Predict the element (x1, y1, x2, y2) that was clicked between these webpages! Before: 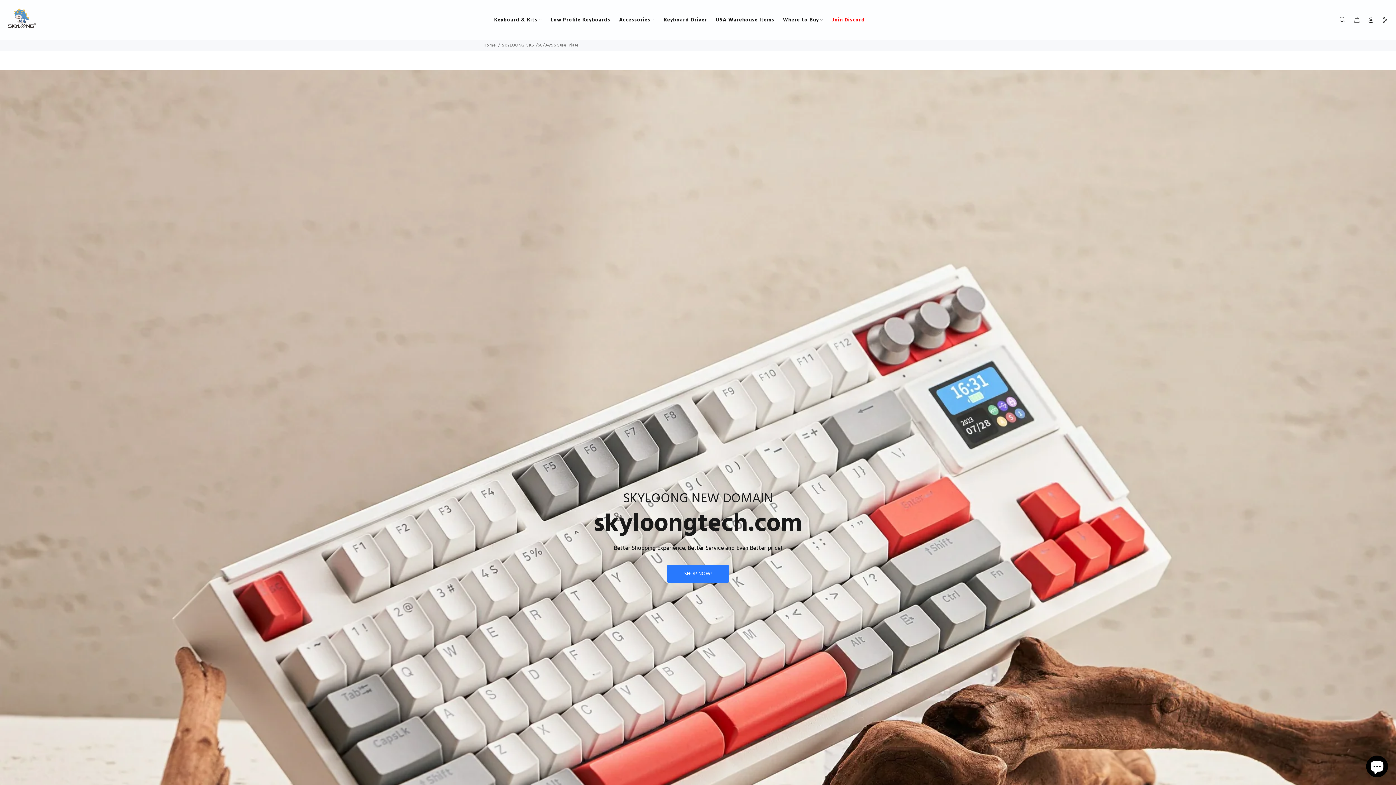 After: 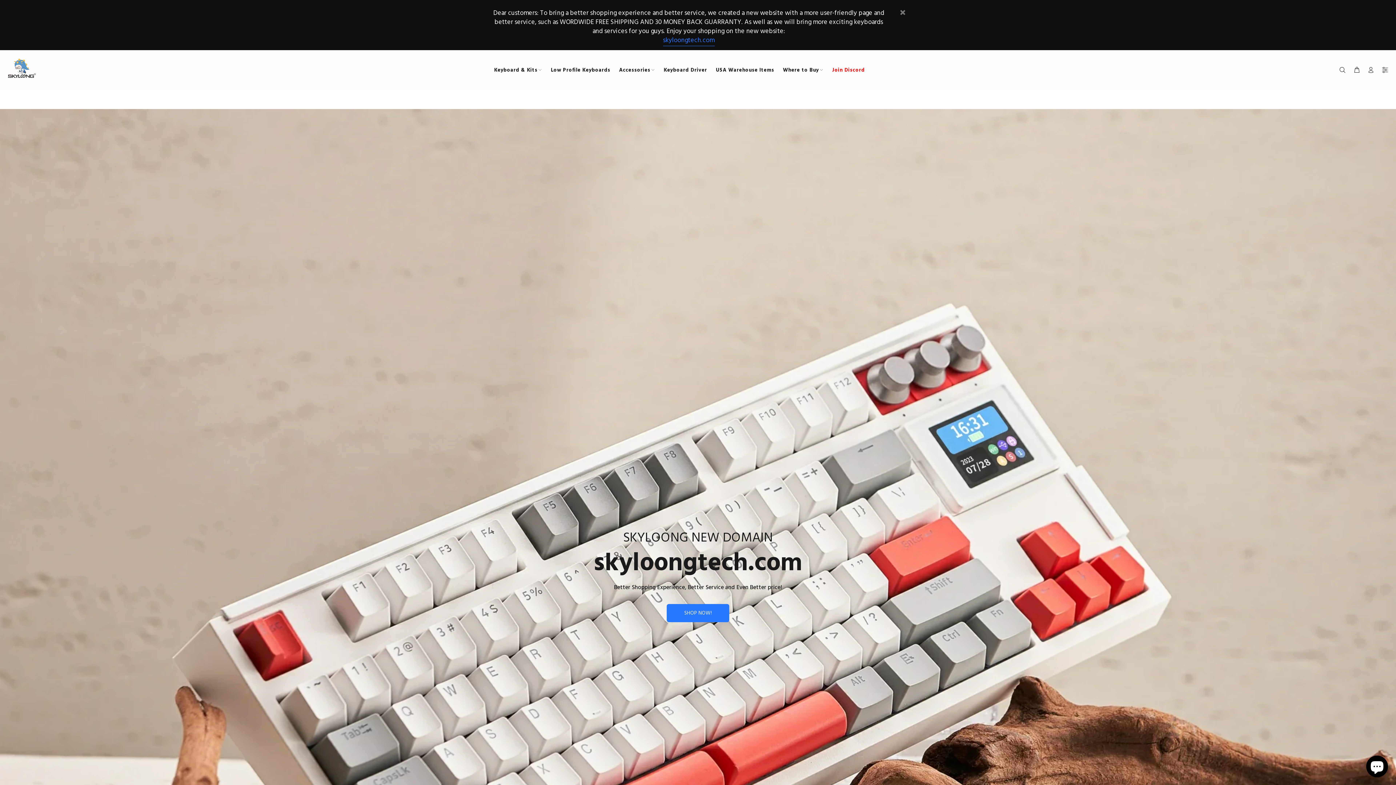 Action: label: Home bbox: (483, 41, 496, 49)